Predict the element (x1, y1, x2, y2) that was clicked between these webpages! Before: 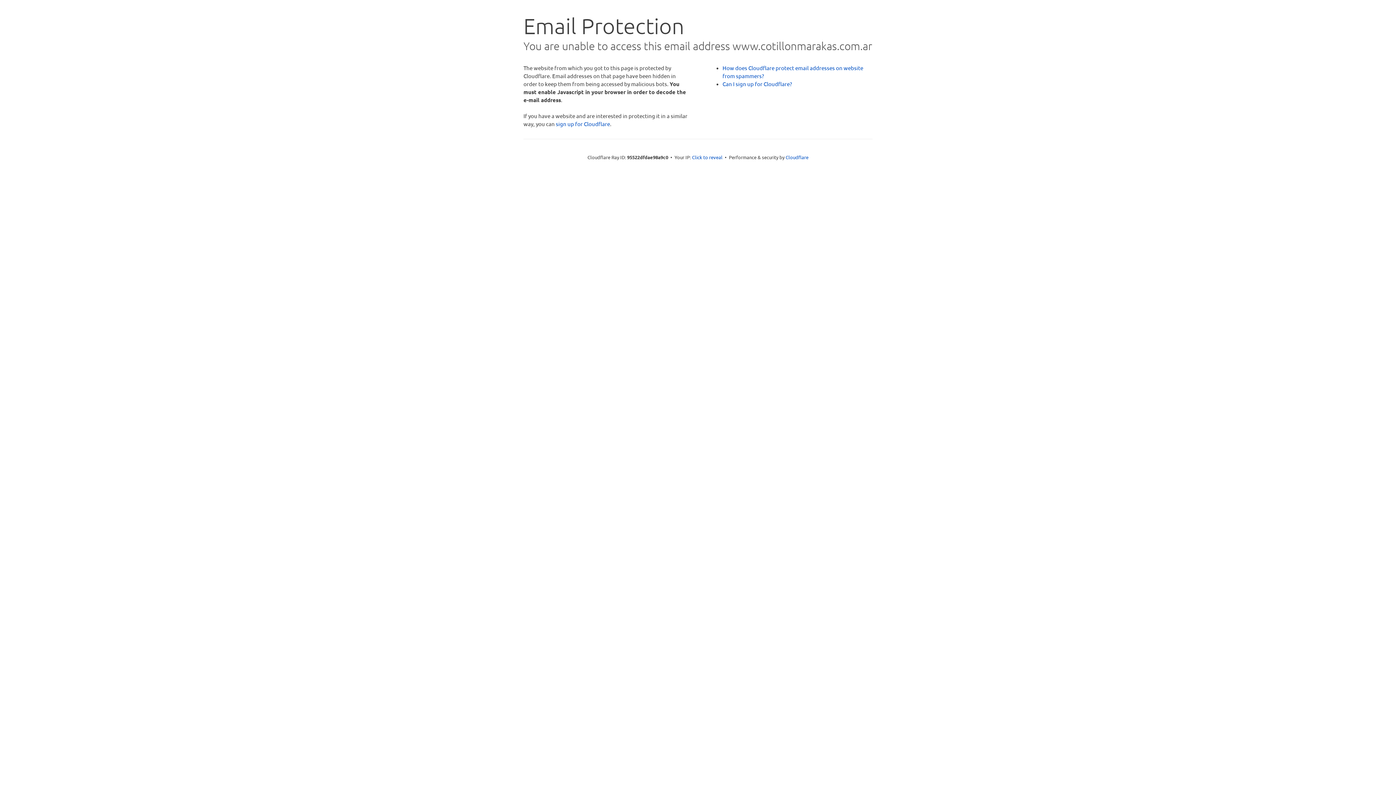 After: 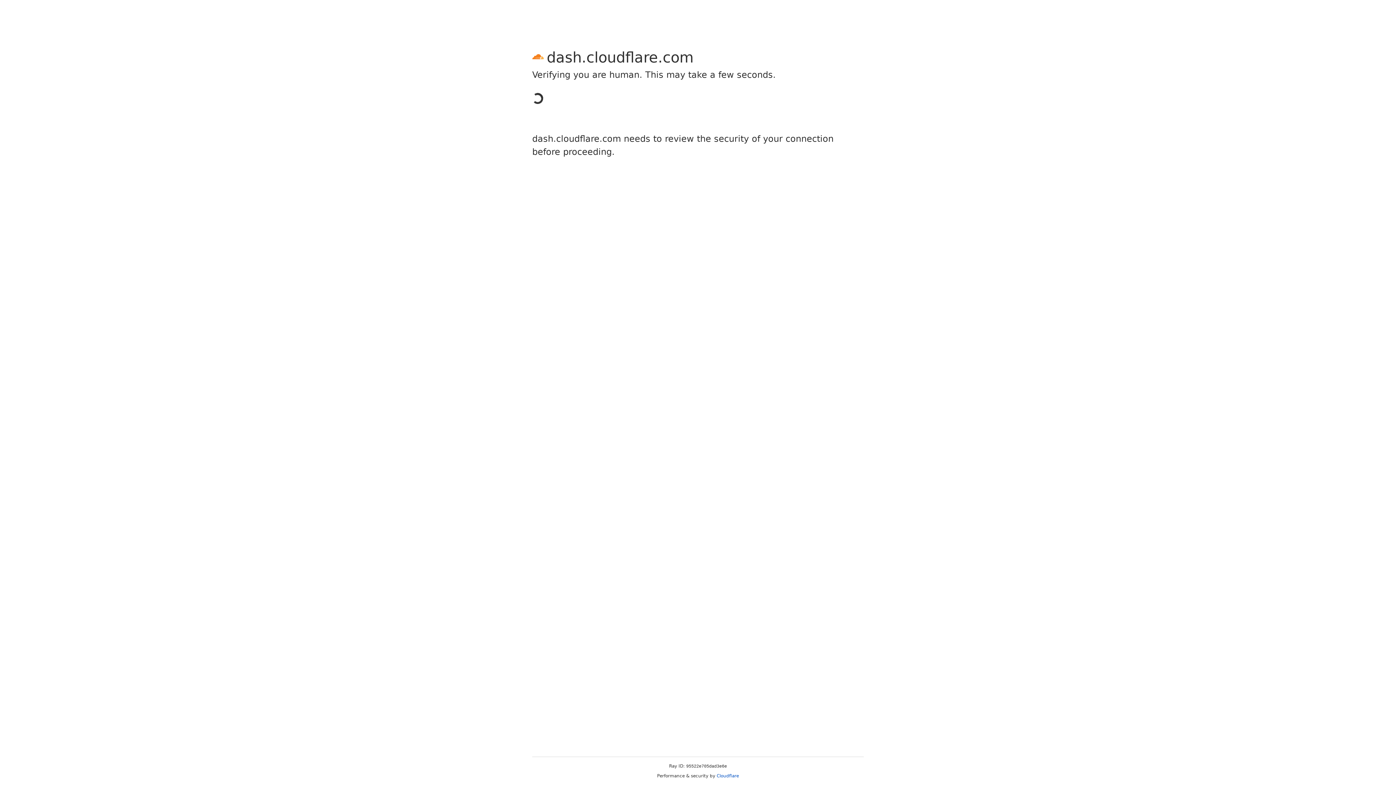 Action: label: sign up for Cloudflare bbox: (556, 120, 610, 127)